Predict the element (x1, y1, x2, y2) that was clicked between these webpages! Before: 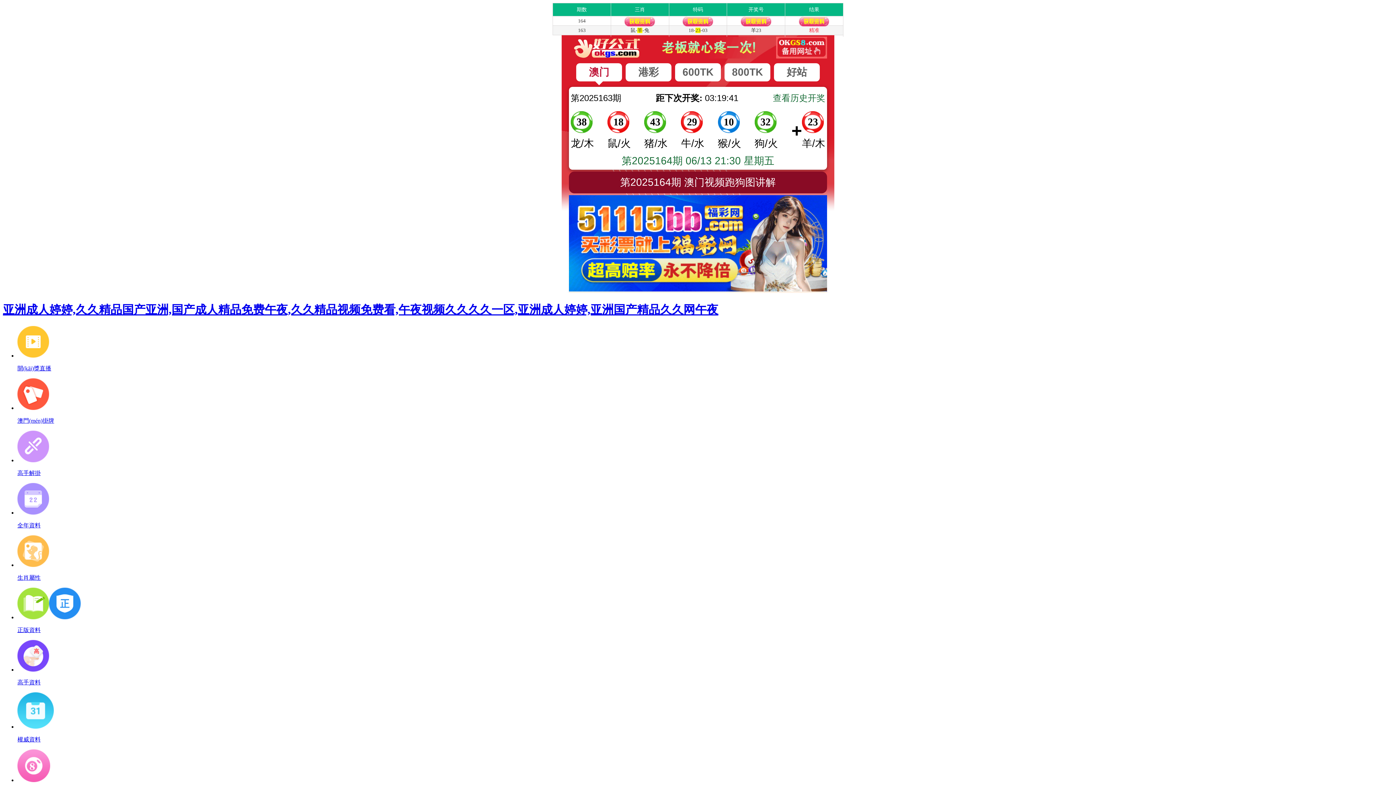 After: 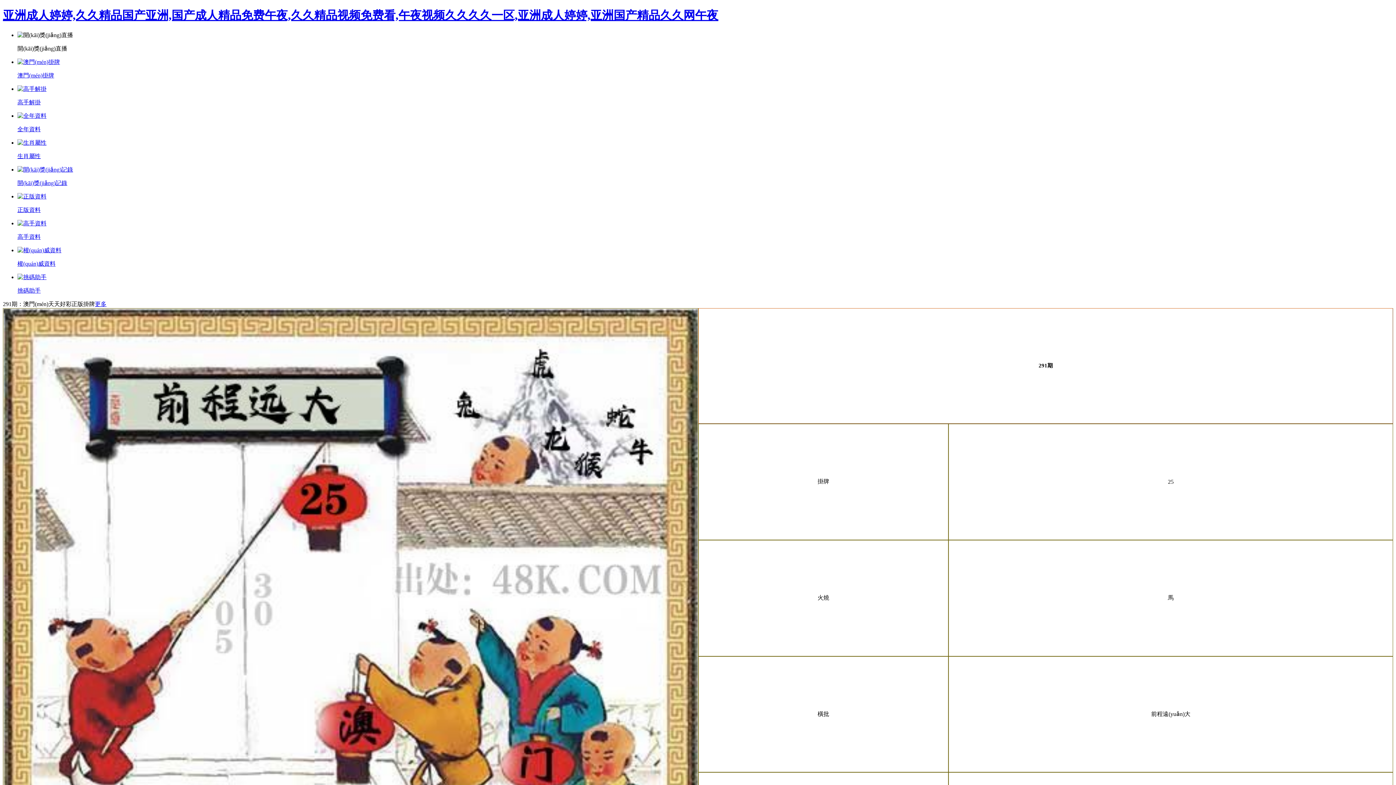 Action: label: 亚洲成人婷婷,久久精品国产亚洲,国产成人精品免费午夜,久久精品视频免费看,午夜视频久久久久一区,亚洲成人婷婷,亚洲国产精品久久网午夜 bbox: (2, 303, 718, 316)